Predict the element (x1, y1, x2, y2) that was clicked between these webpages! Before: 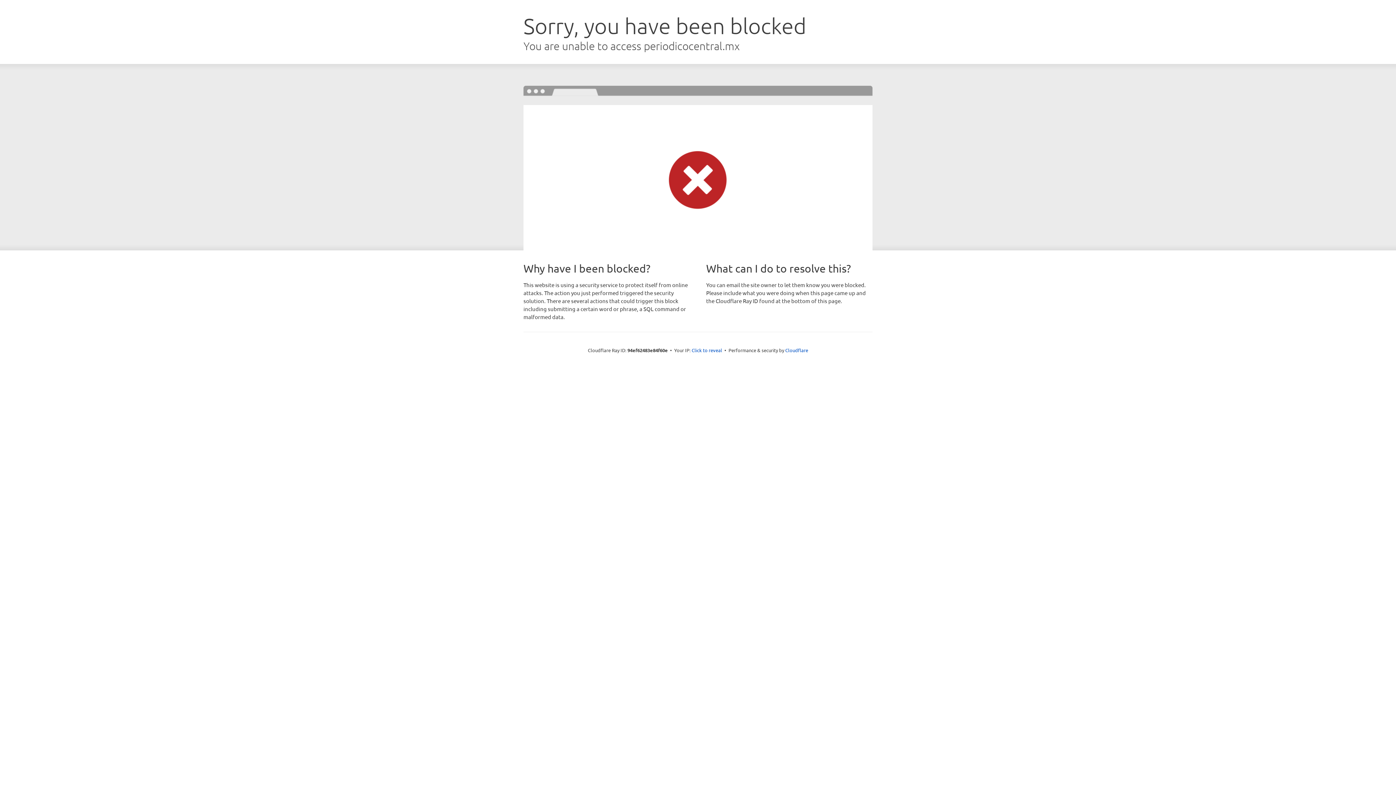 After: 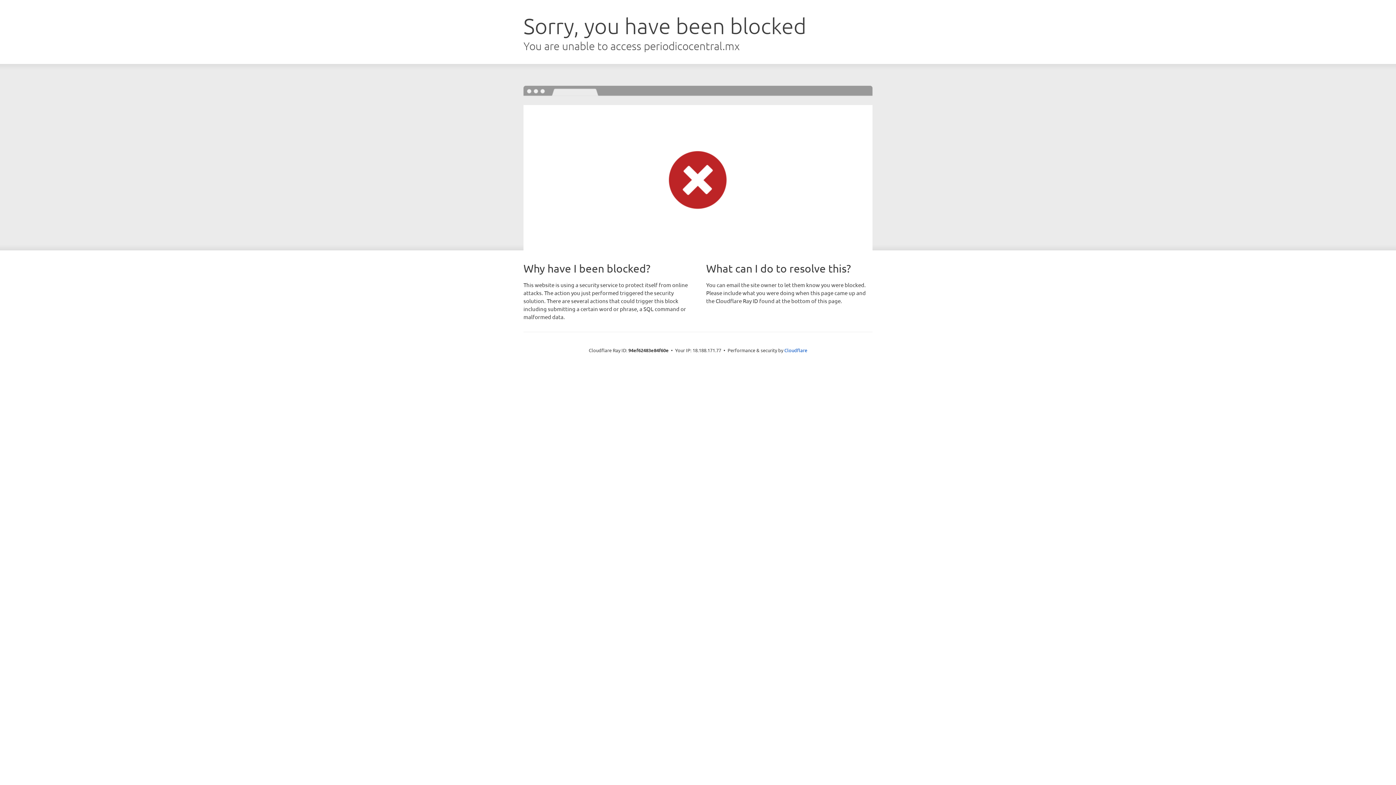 Action: label: Click to reveal bbox: (691, 346, 722, 353)